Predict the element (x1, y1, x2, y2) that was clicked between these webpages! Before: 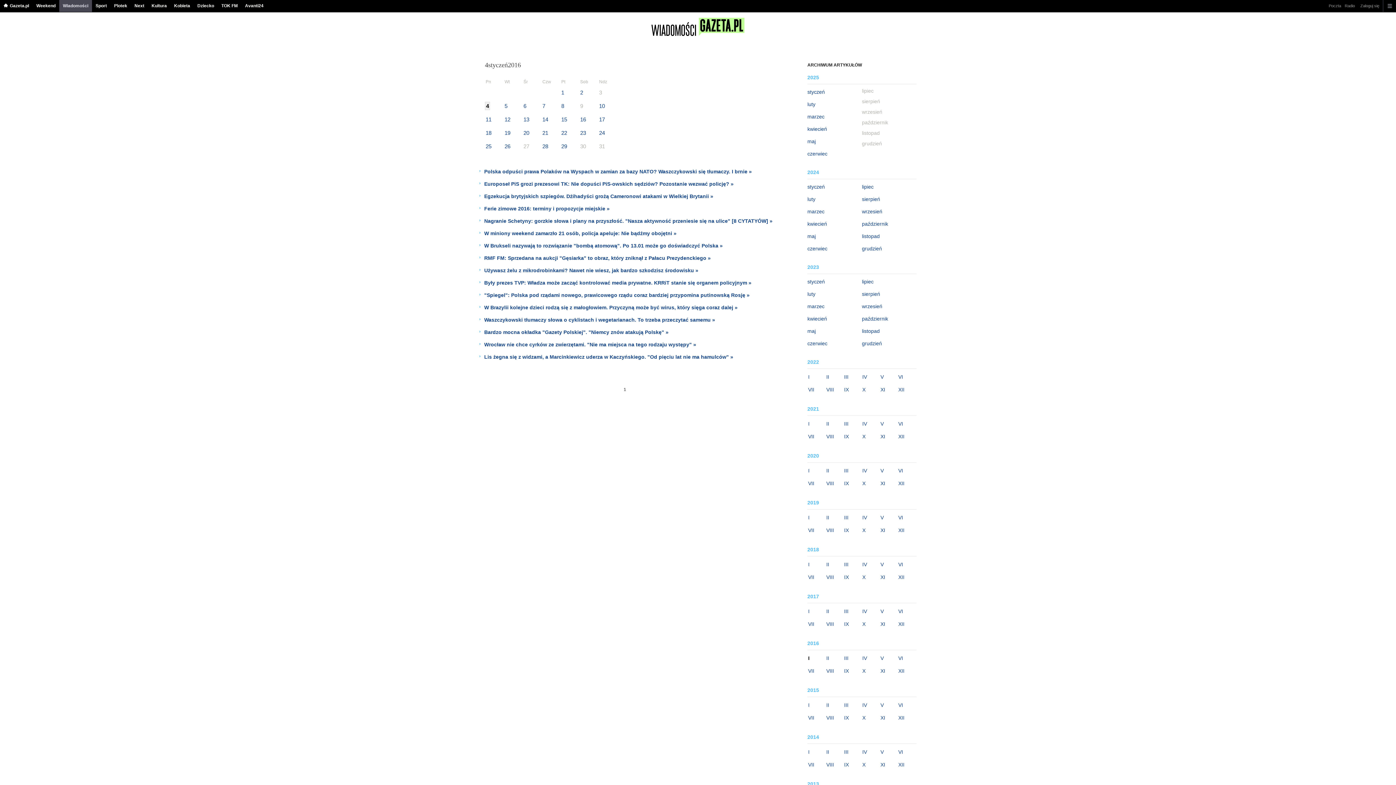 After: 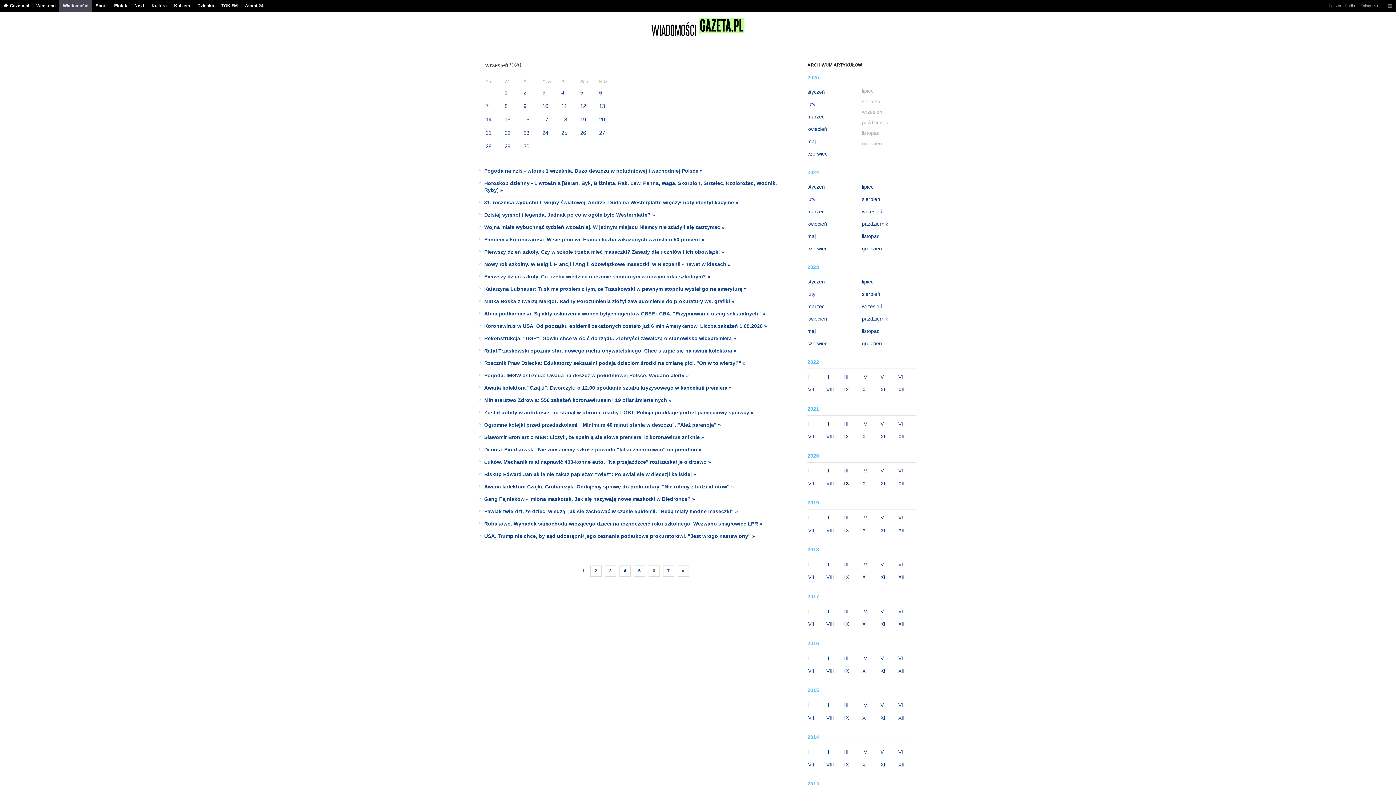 Action: label: IX bbox: (844, 479, 858, 488)